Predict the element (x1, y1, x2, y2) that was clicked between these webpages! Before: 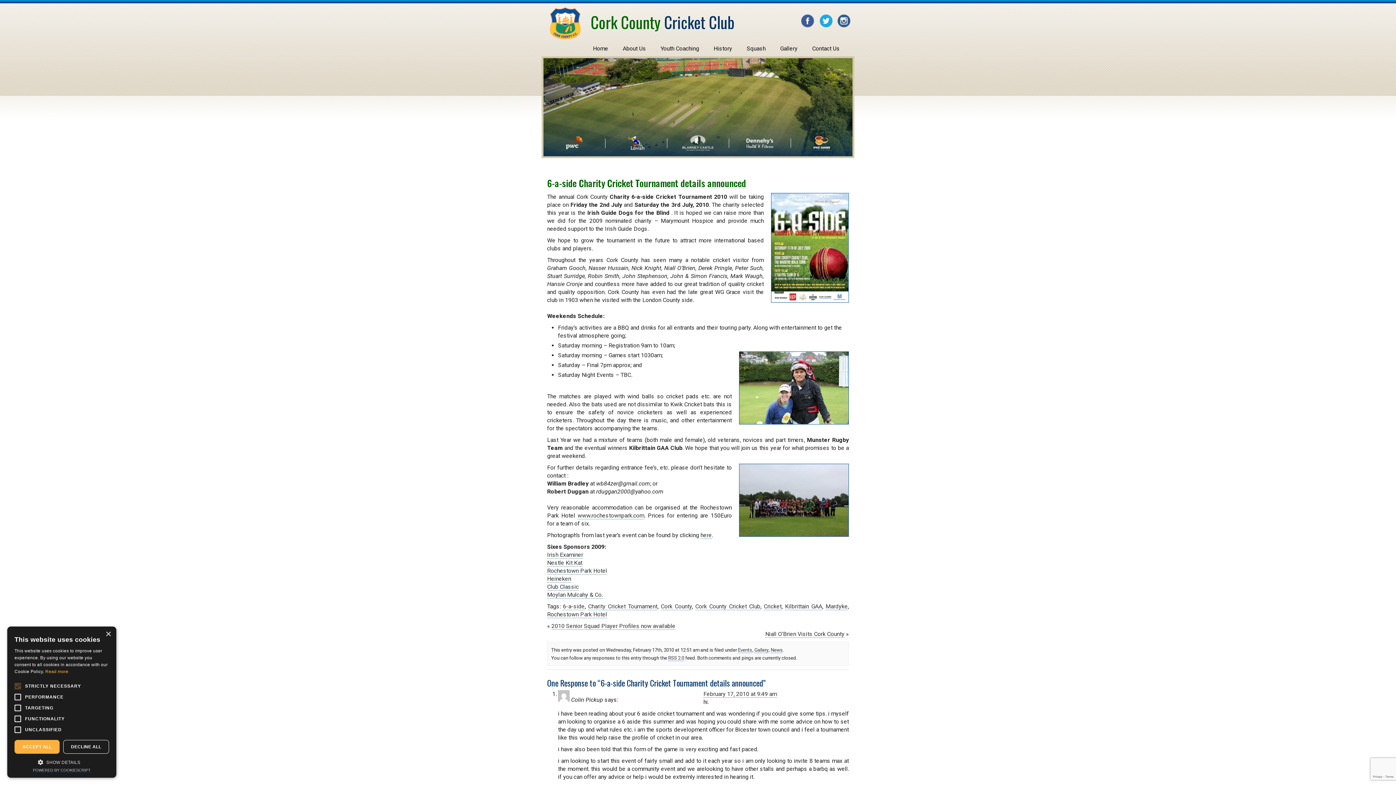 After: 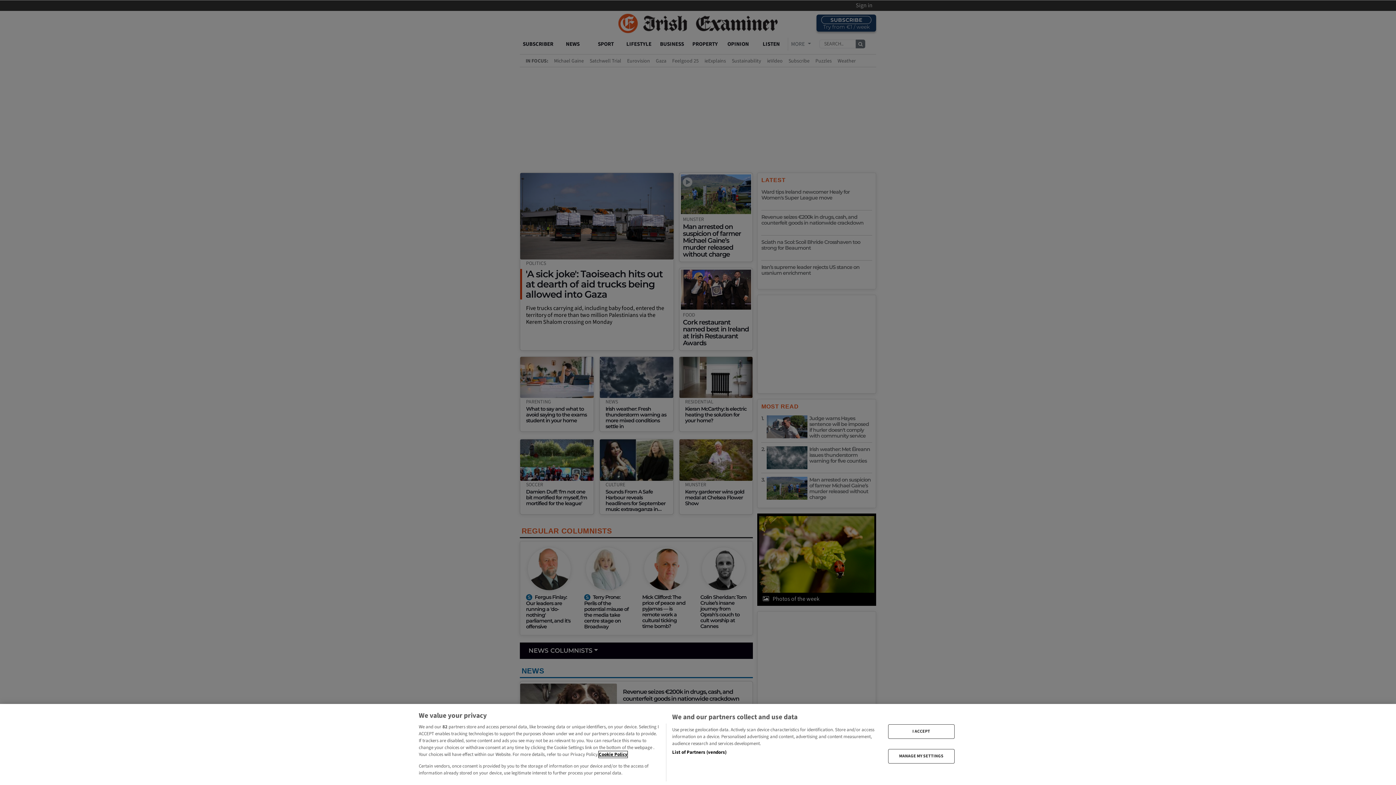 Action: label: Irish Examiner bbox: (547, 551, 583, 558)